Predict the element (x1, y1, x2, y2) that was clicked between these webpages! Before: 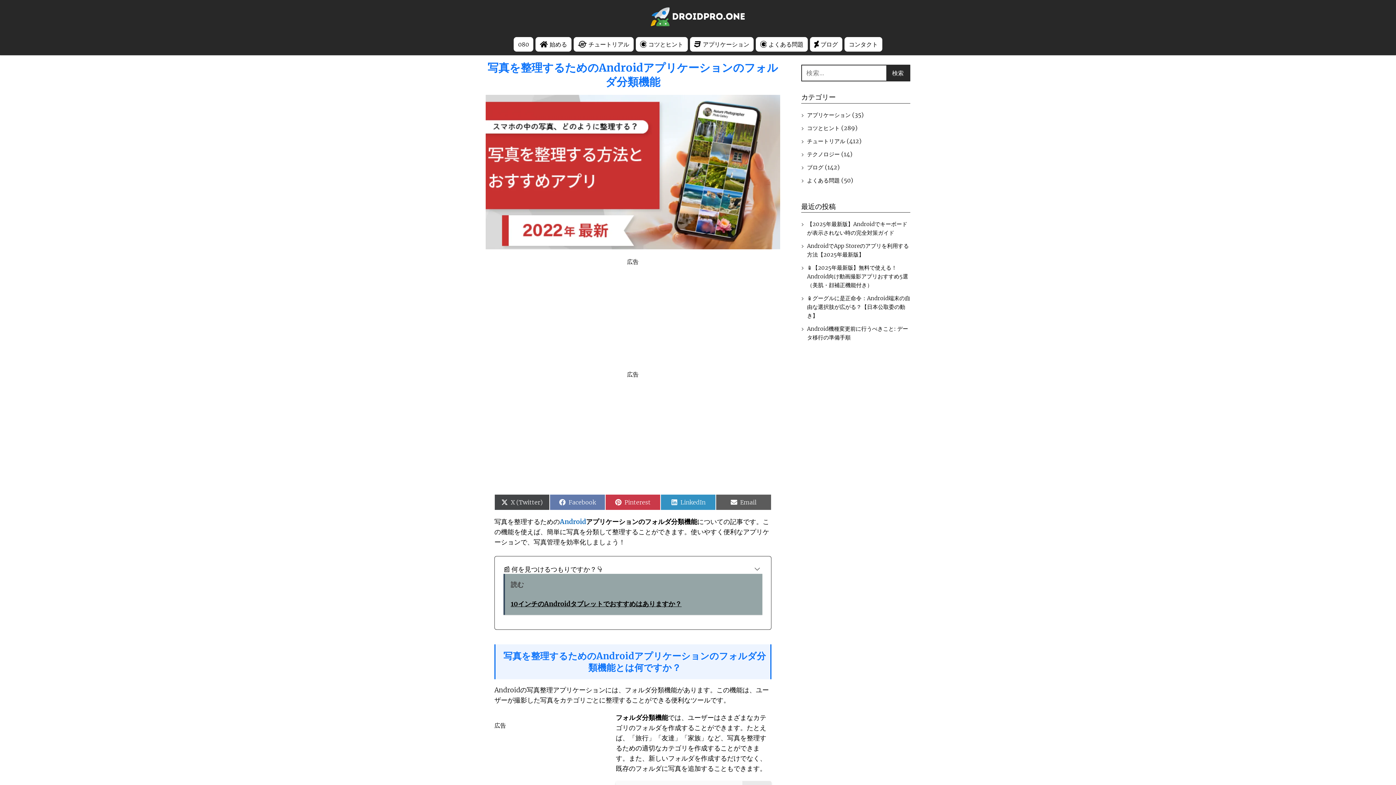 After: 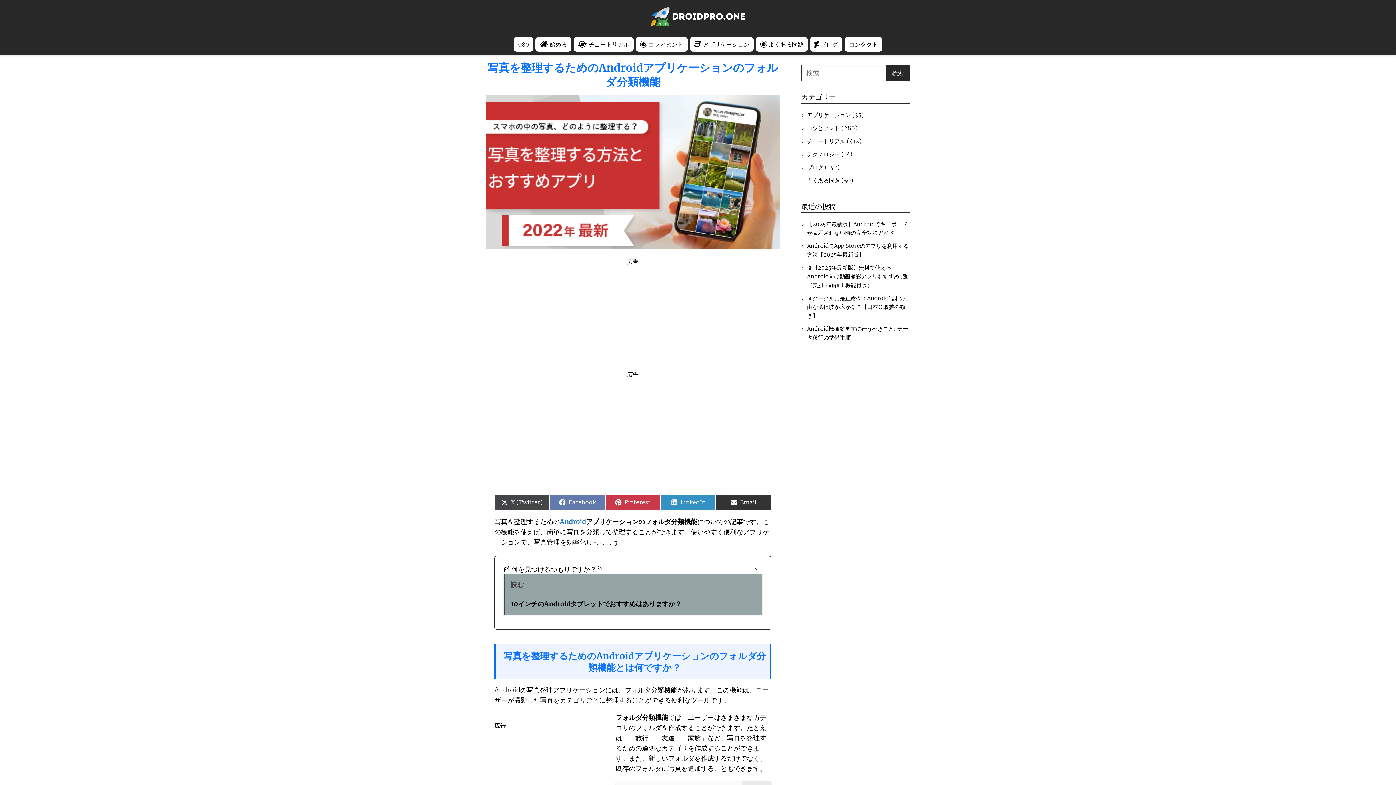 Action: bbox: (716, 494, 771, 510) label: Share on
Email